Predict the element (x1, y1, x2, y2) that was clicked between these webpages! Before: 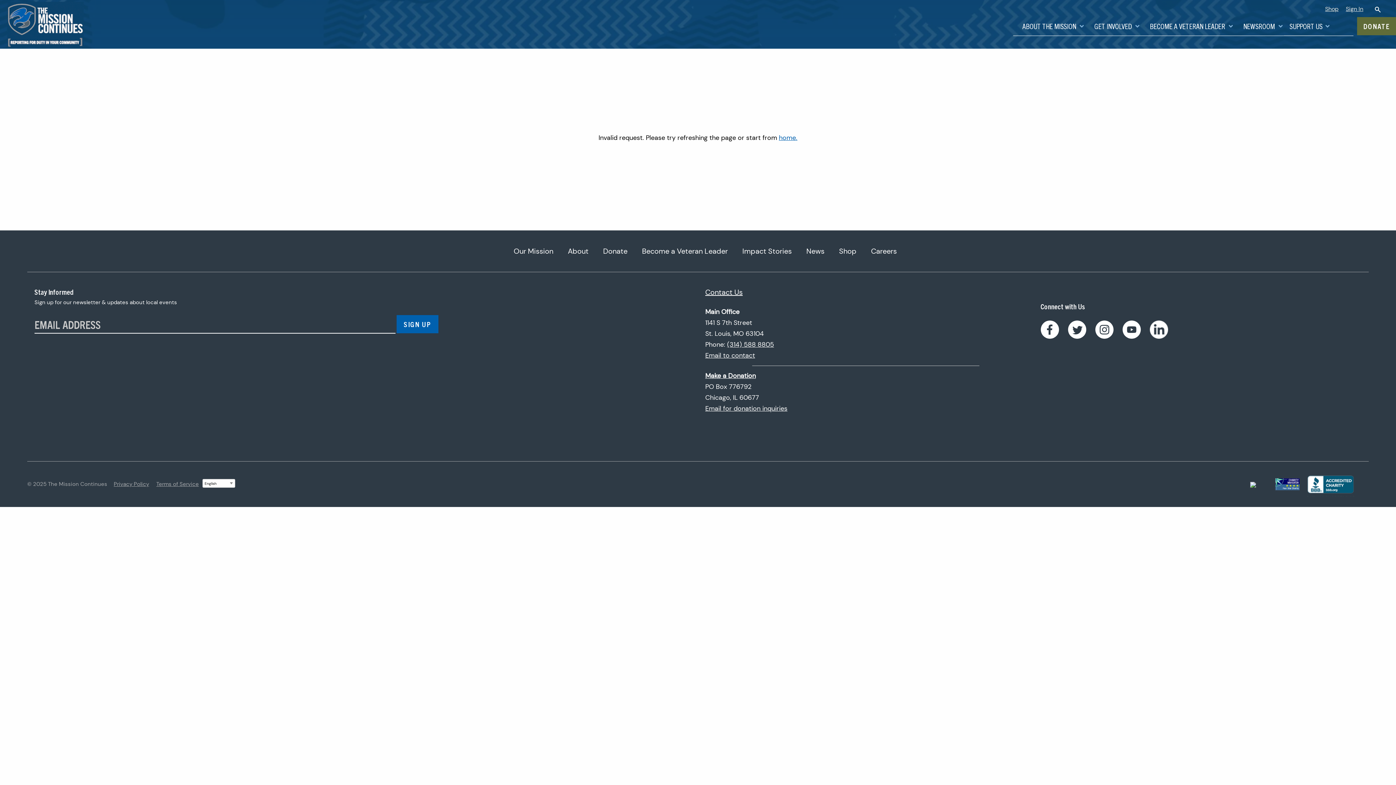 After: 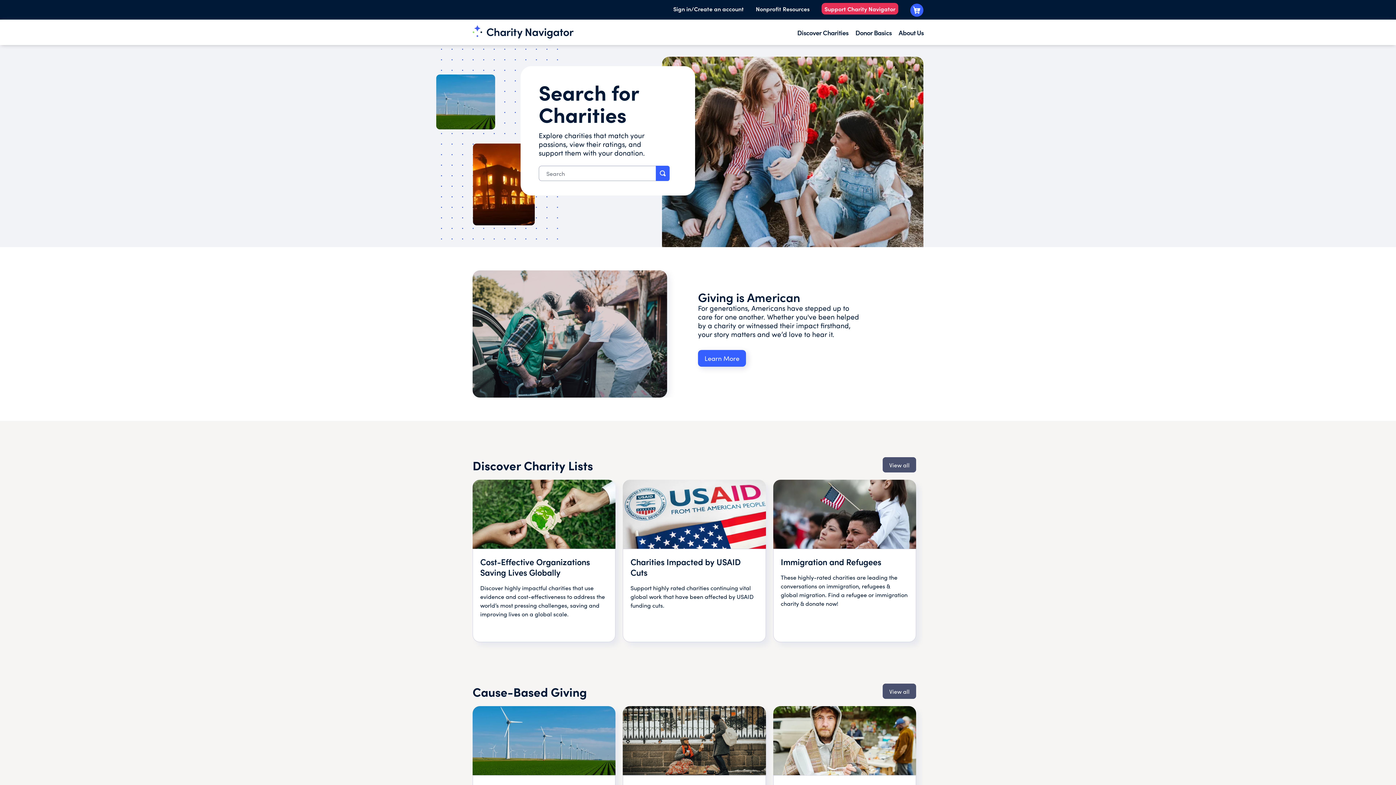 Action: bbox: (1275, 479, 1300, 488)